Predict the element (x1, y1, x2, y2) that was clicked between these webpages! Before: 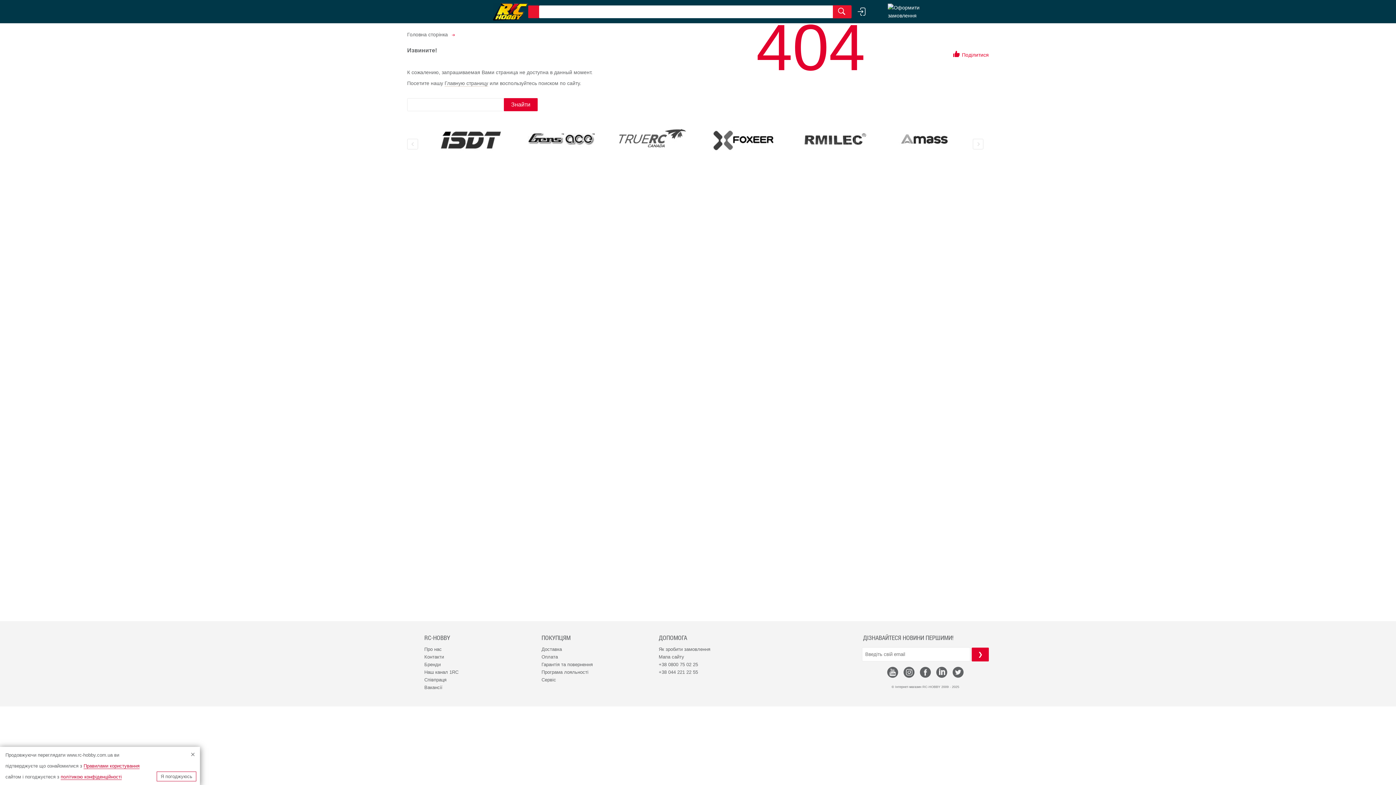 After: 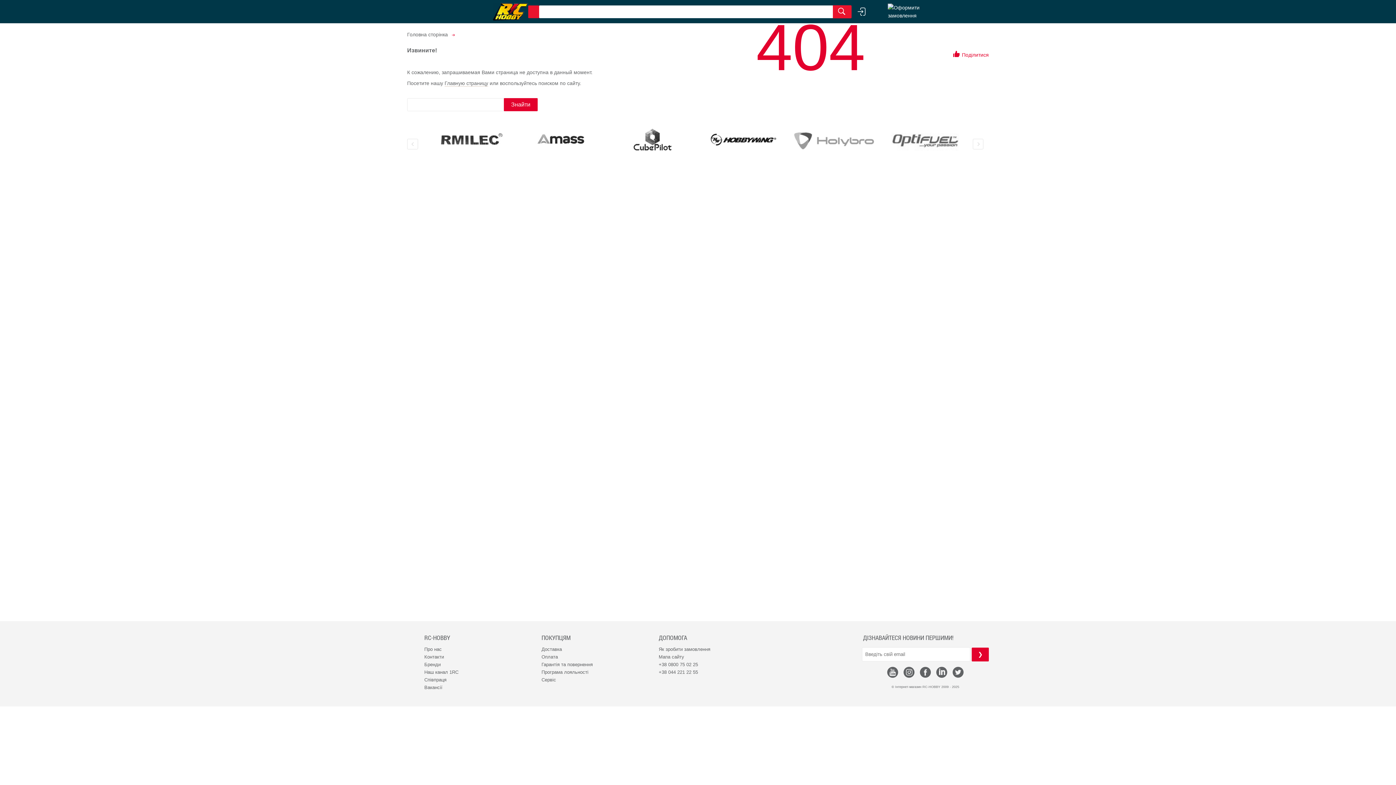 Action: bbox: (156, 772, 196, 781) label: Я погоджуюсь